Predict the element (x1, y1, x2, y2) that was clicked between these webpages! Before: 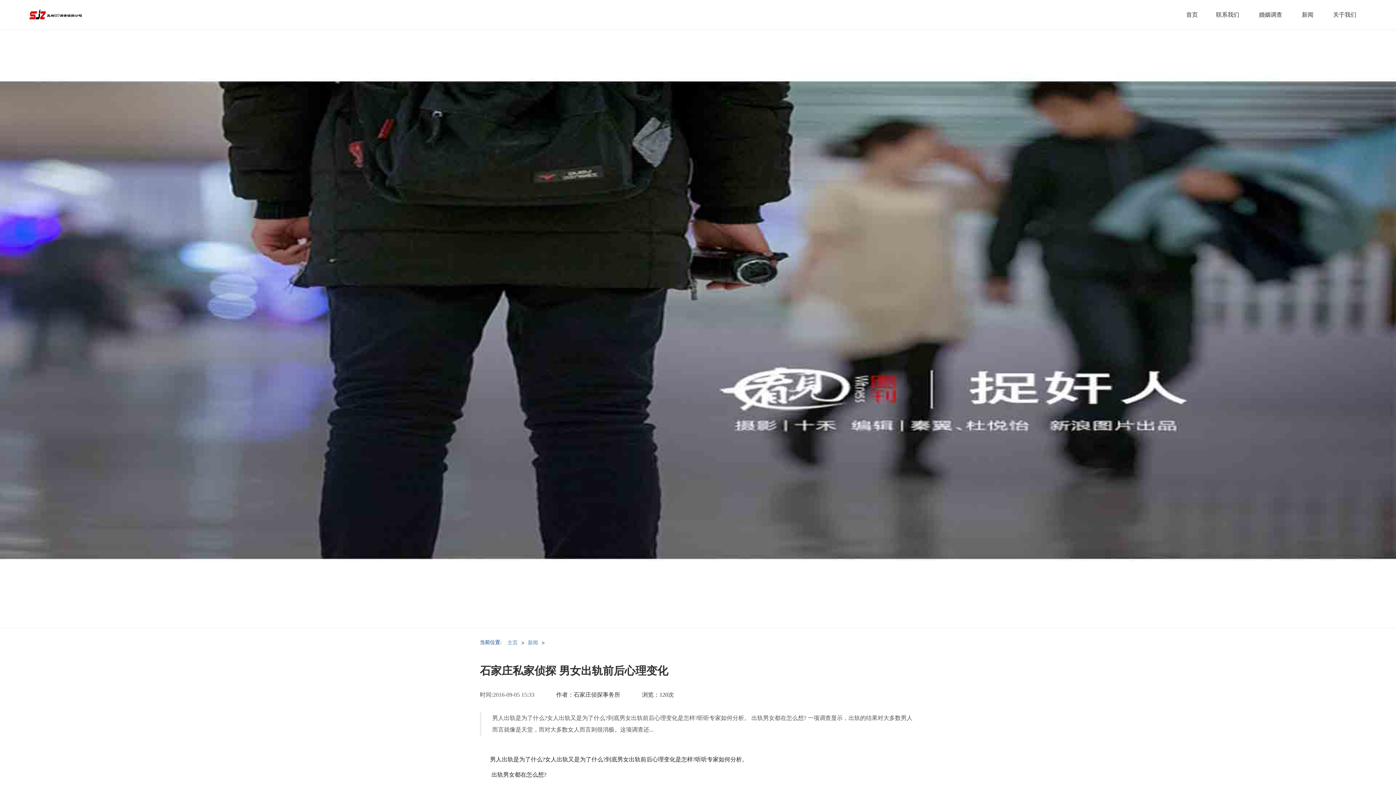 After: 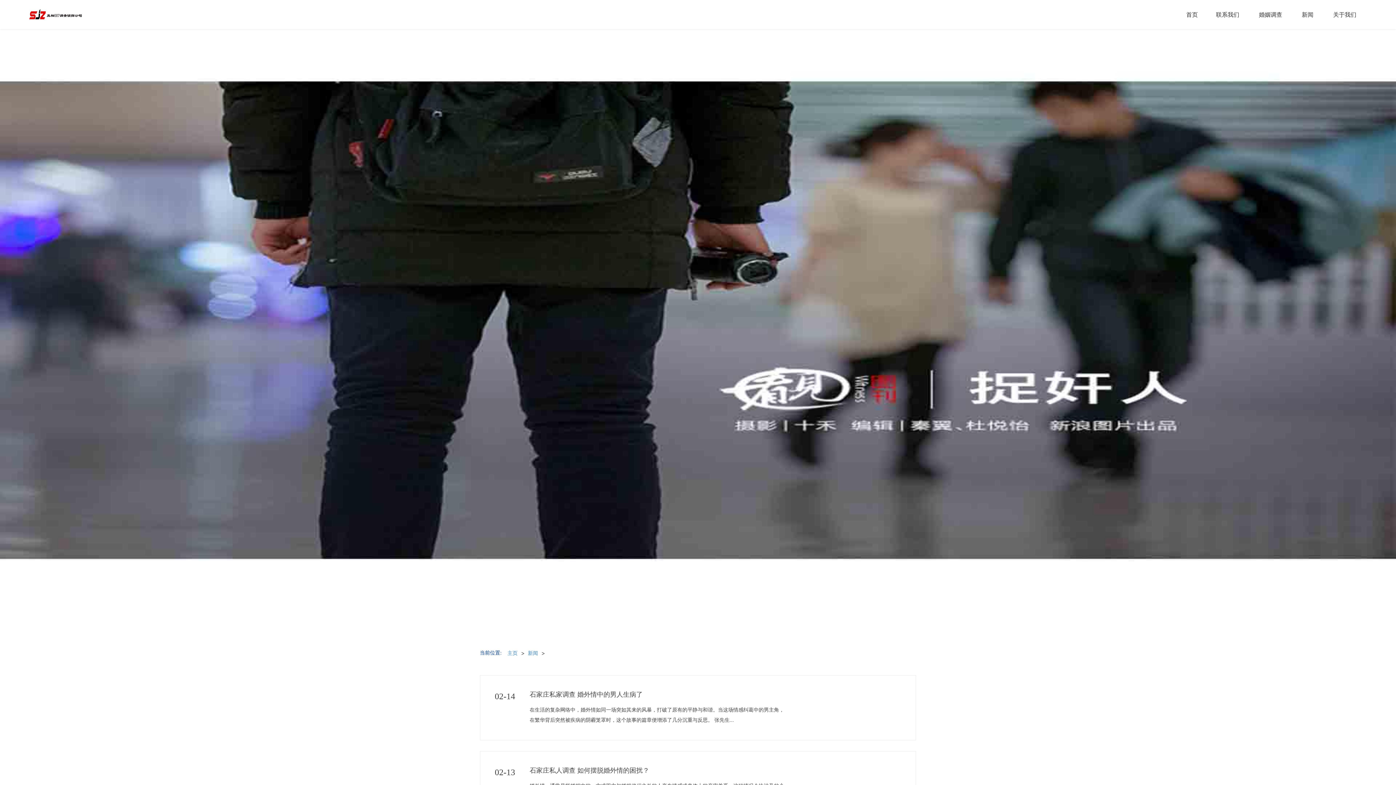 Action: bbox: (1293, 0, 1324, 29) label: 新闻